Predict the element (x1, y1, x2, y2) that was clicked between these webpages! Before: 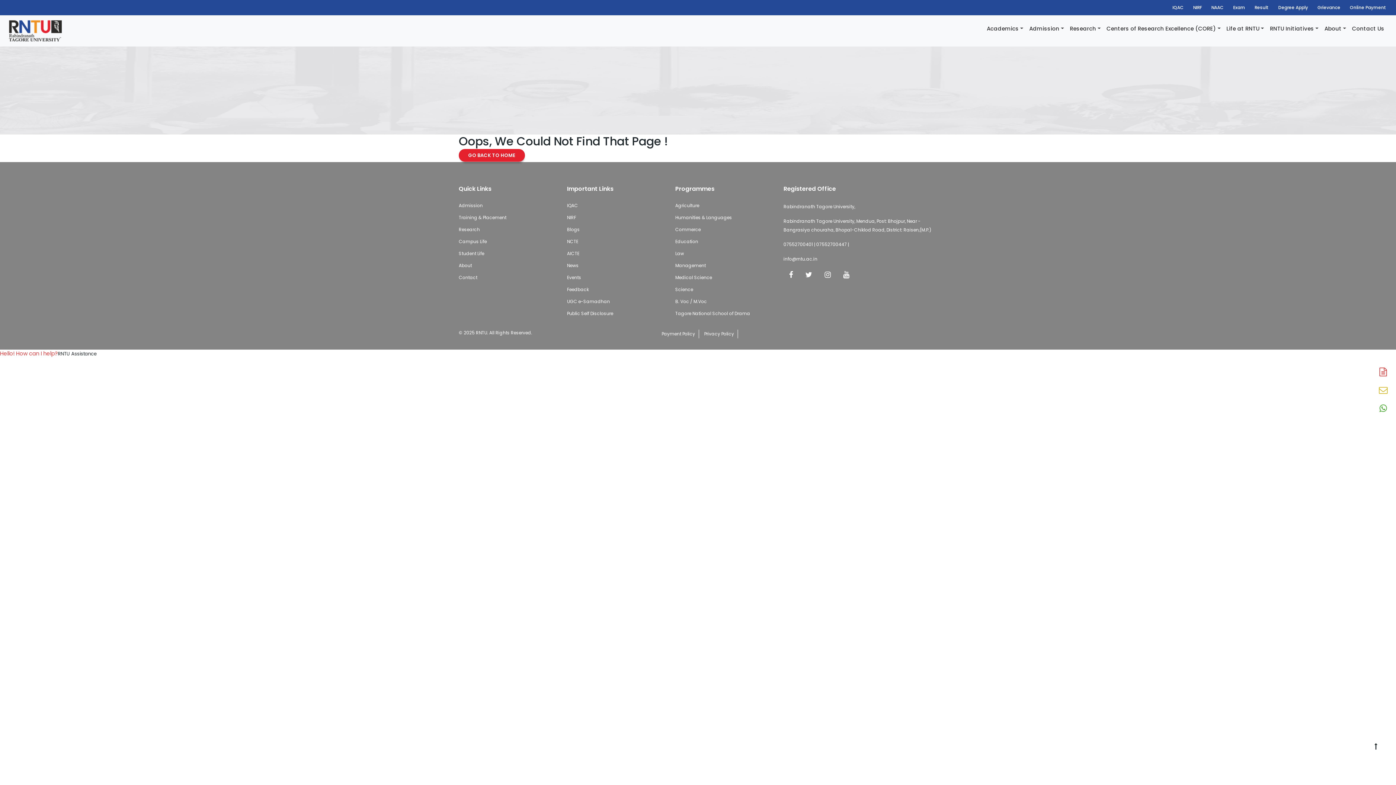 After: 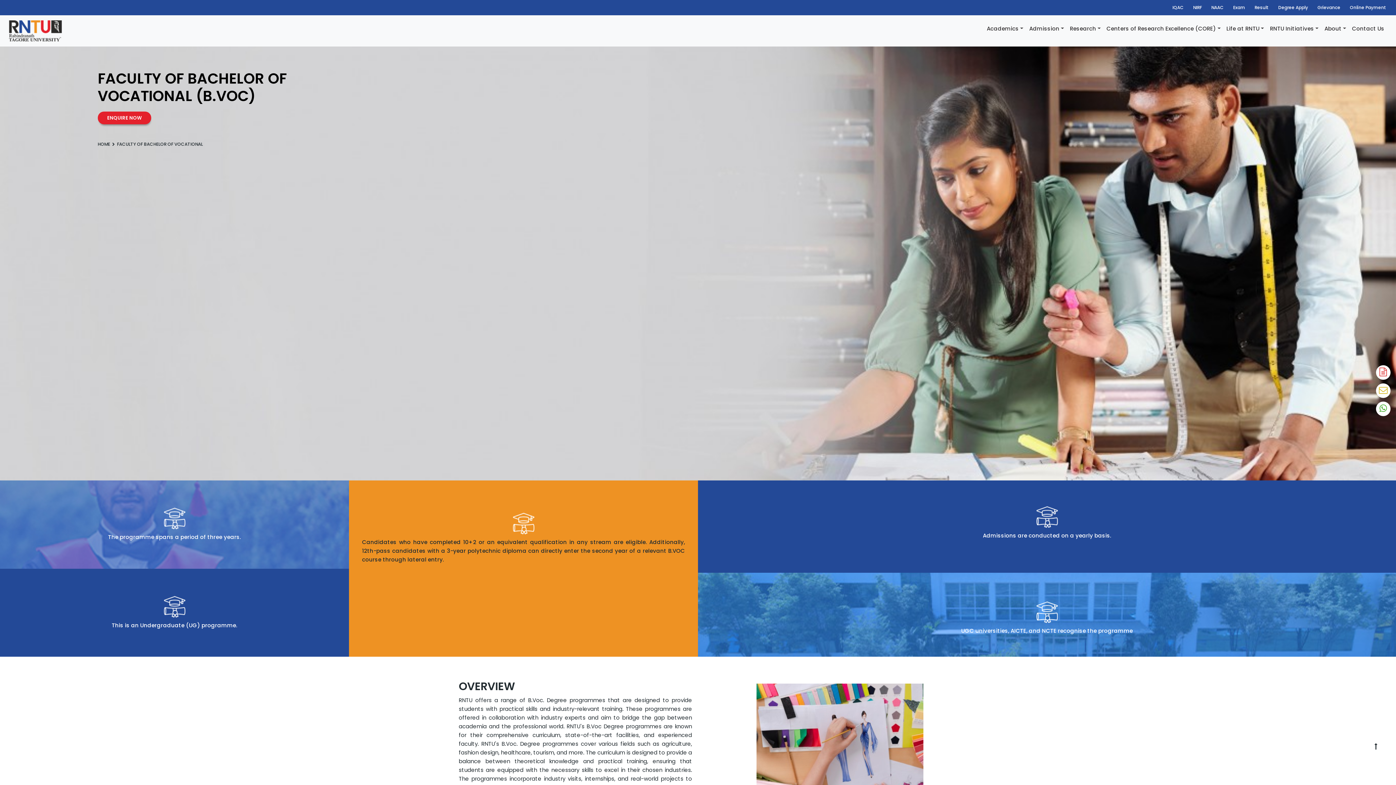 Action: bbox: (675, 298, 707, 304) label: B. Voc / M.Voc